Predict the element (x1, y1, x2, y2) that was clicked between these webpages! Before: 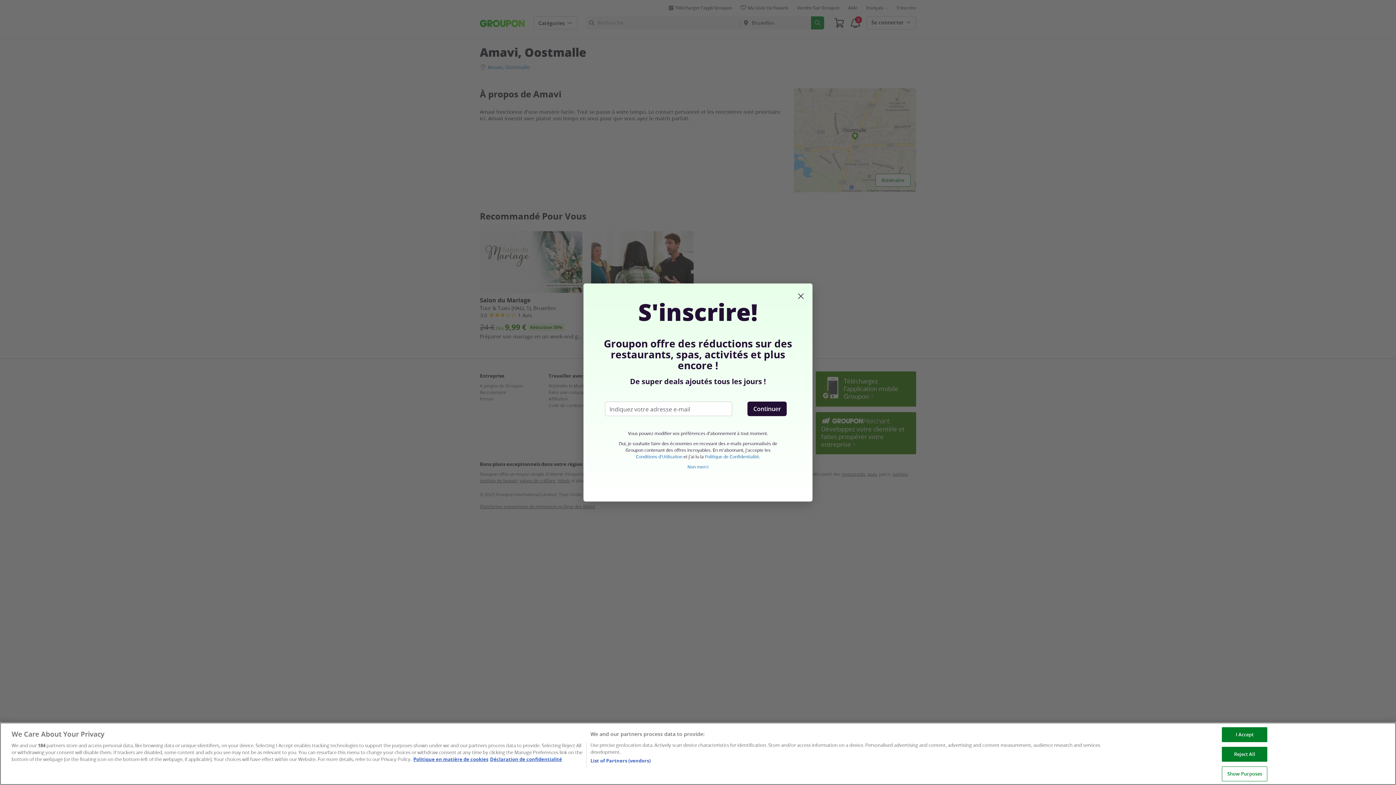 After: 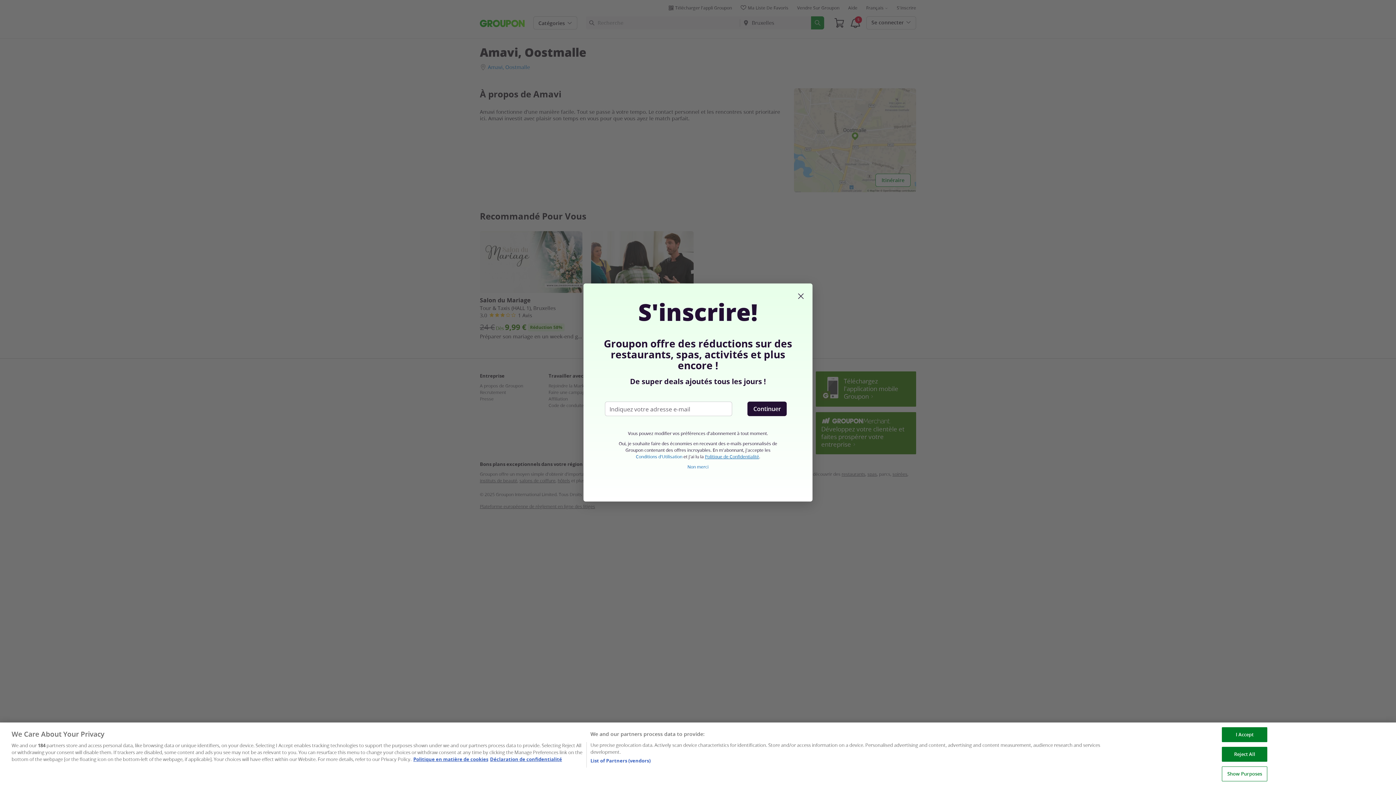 Action: bbox: (705, 453, 759, 459) label: Politique de Confidentialité